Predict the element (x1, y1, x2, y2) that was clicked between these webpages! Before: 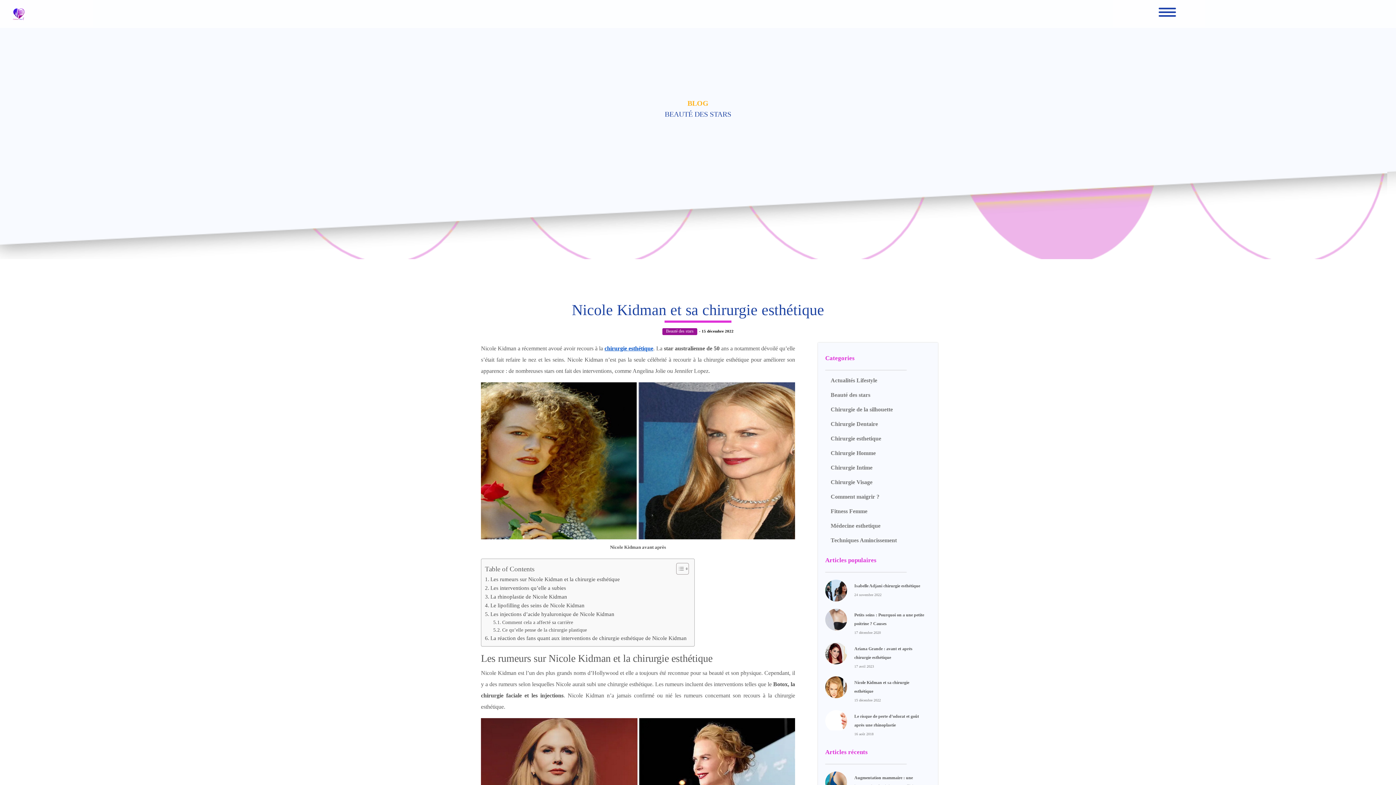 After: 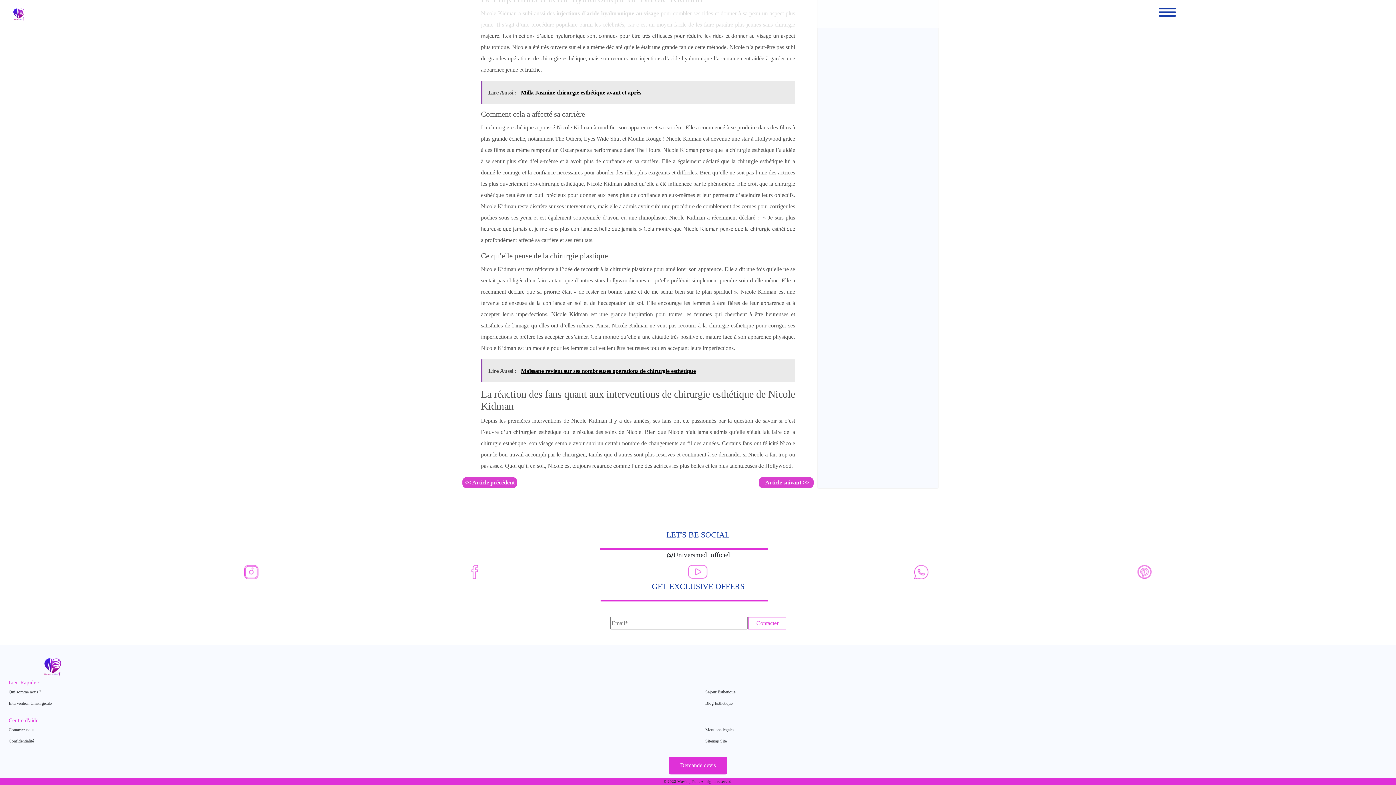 Action: bbox: (485, 634, 686, 643) label: La réaction des fans quant aux interventions de chirurgie esthétique de Nicole Kidman